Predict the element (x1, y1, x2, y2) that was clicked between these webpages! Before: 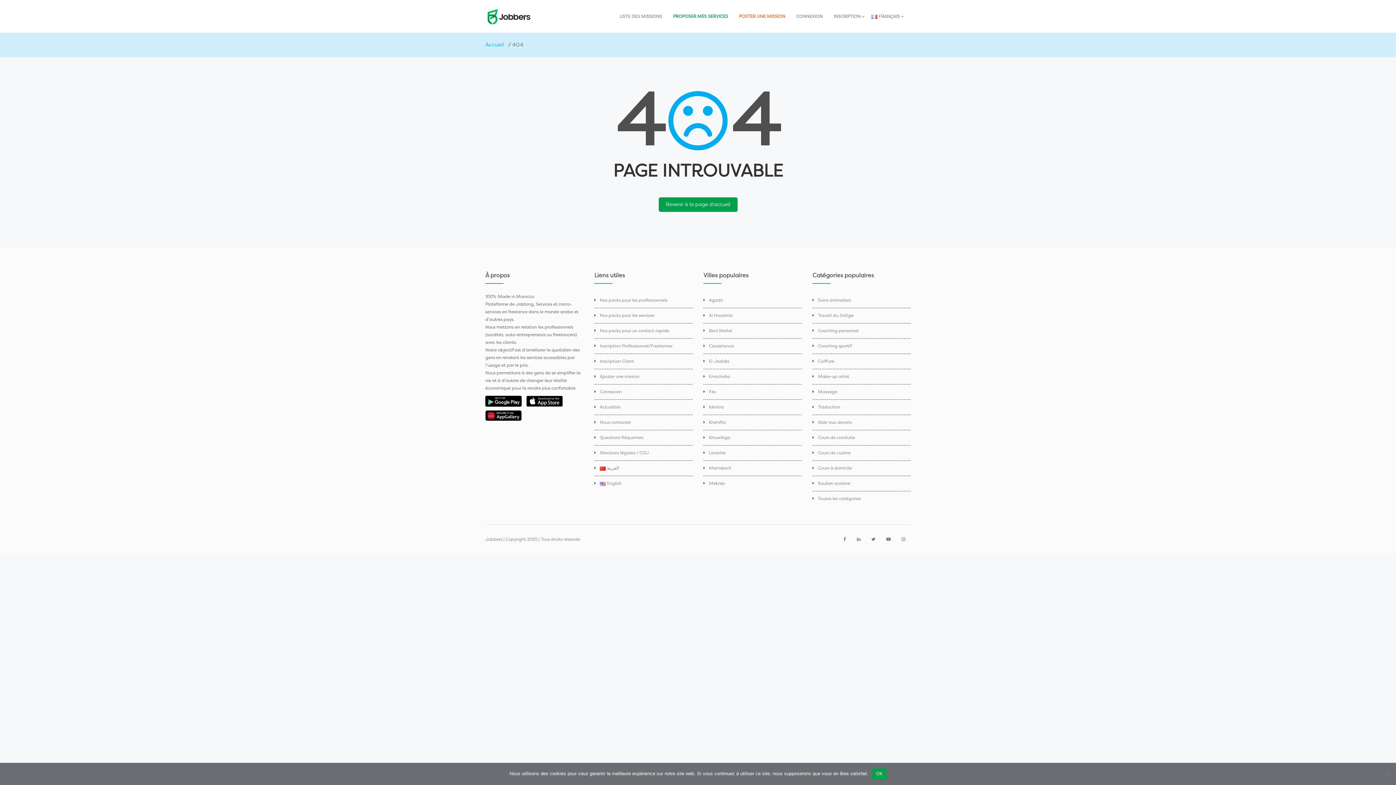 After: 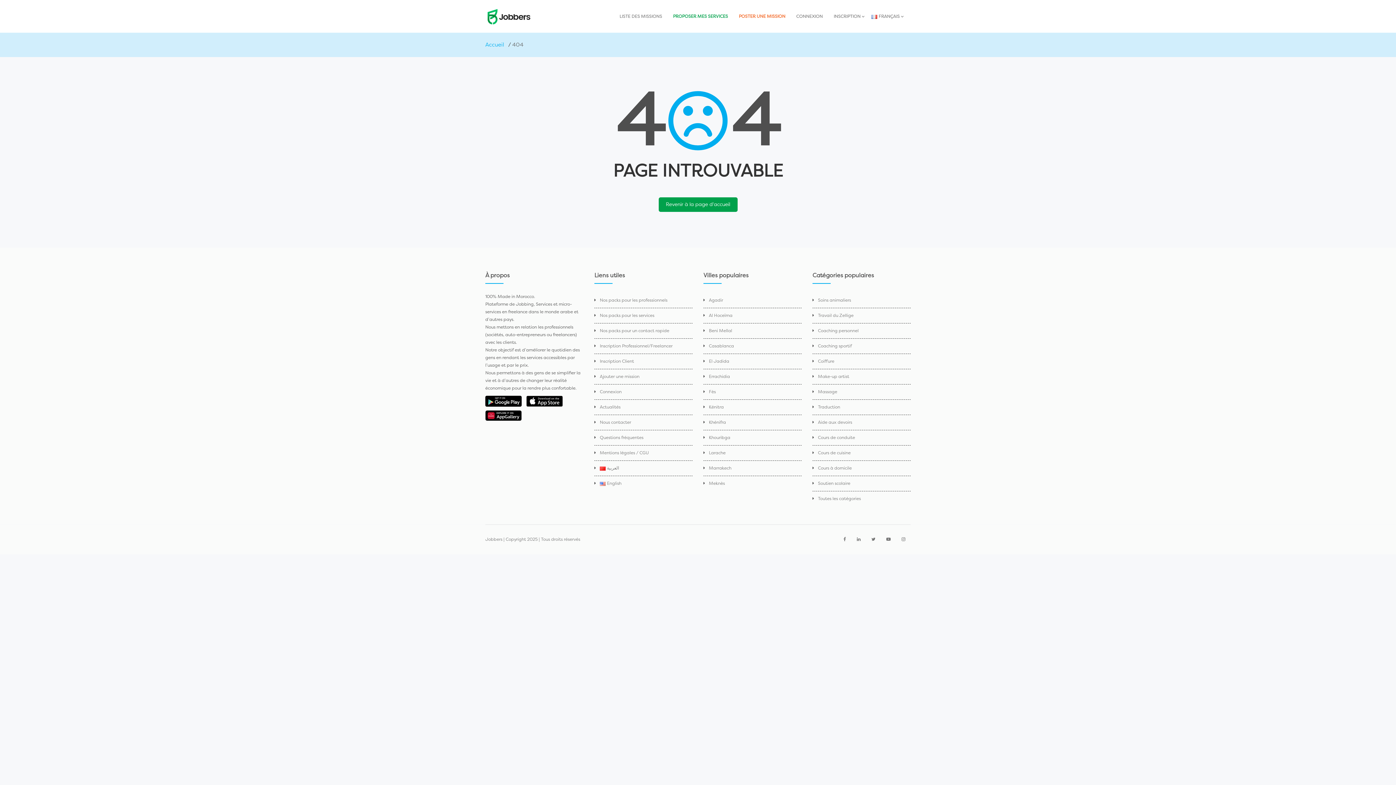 Action: bbox: (872, 768, 886, 779) label: OK